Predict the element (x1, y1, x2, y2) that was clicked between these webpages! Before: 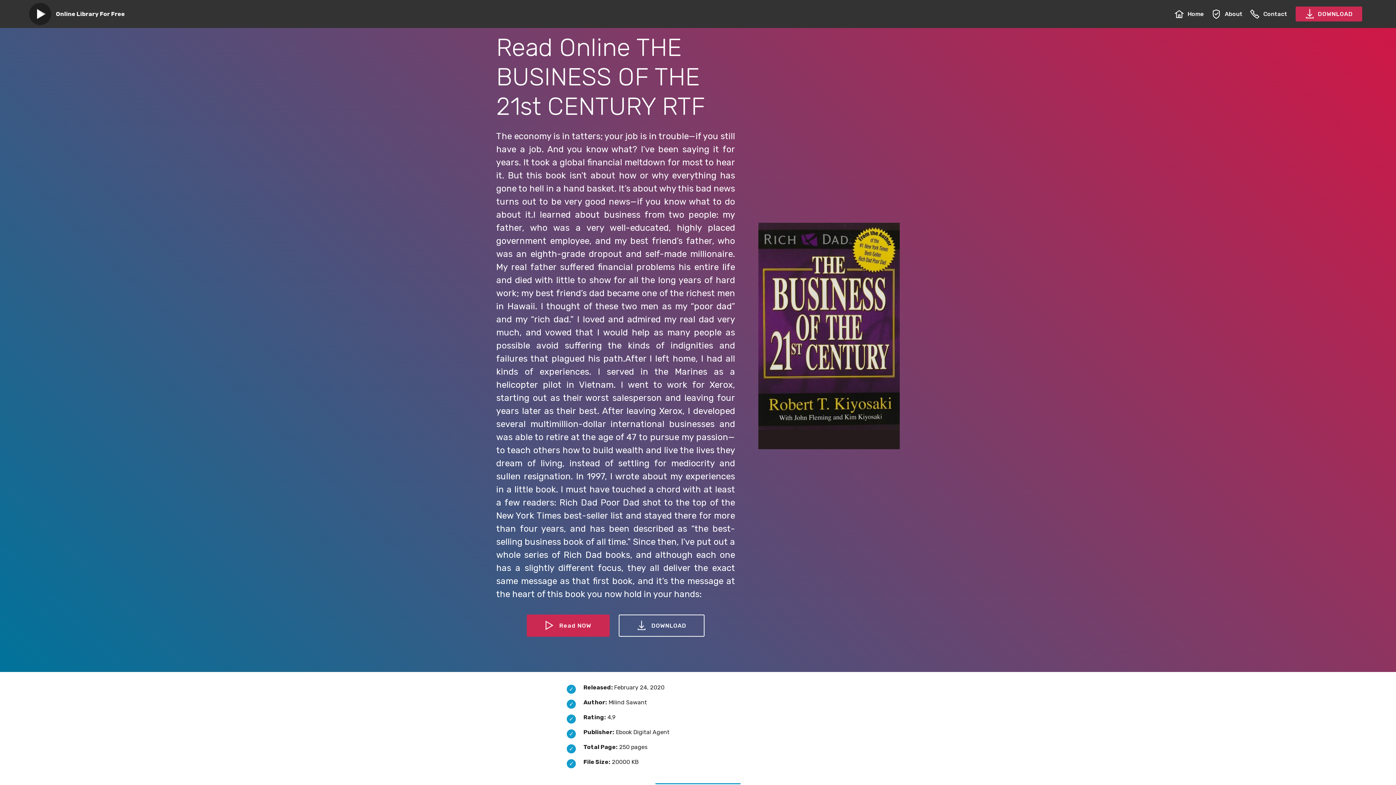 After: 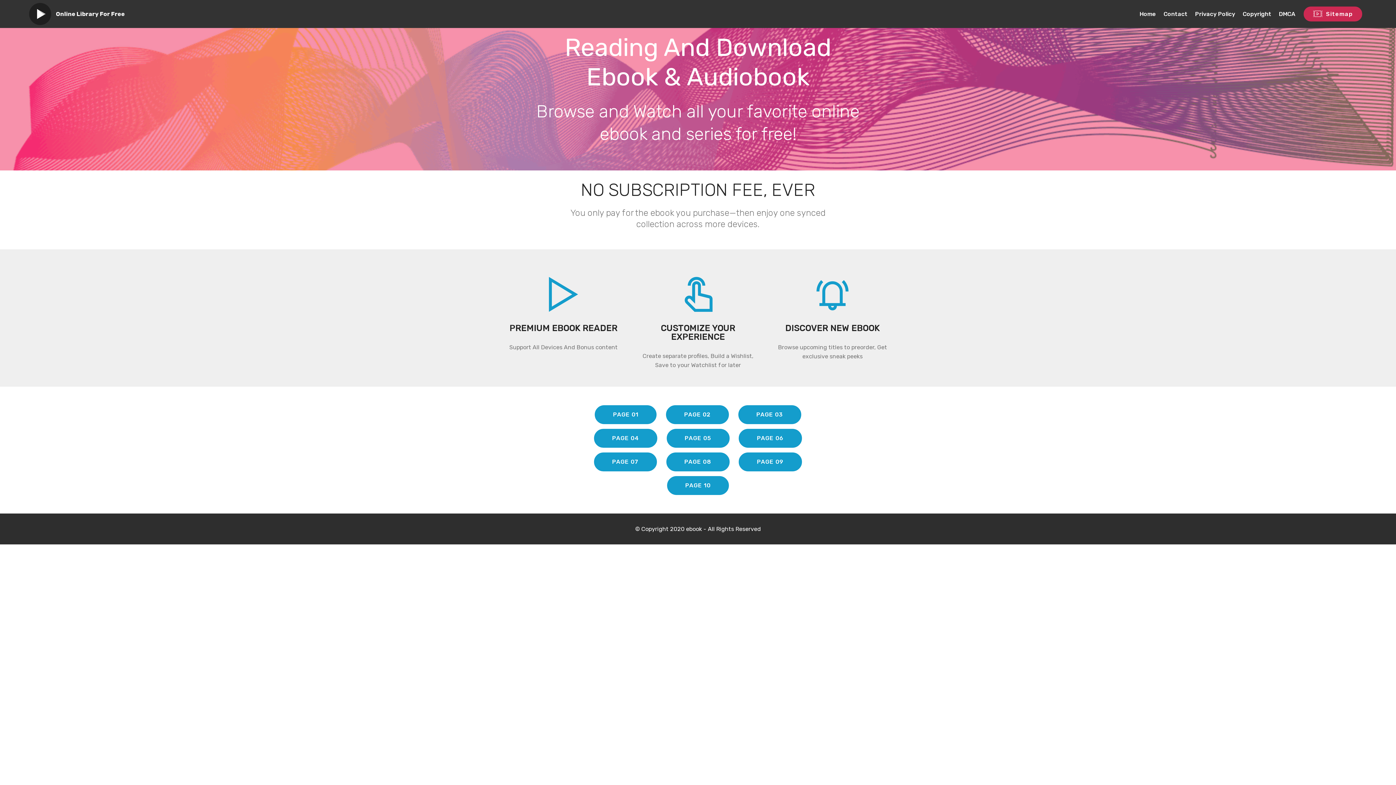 Action: bbox: (1174, 7, 1204, 20) label: Home